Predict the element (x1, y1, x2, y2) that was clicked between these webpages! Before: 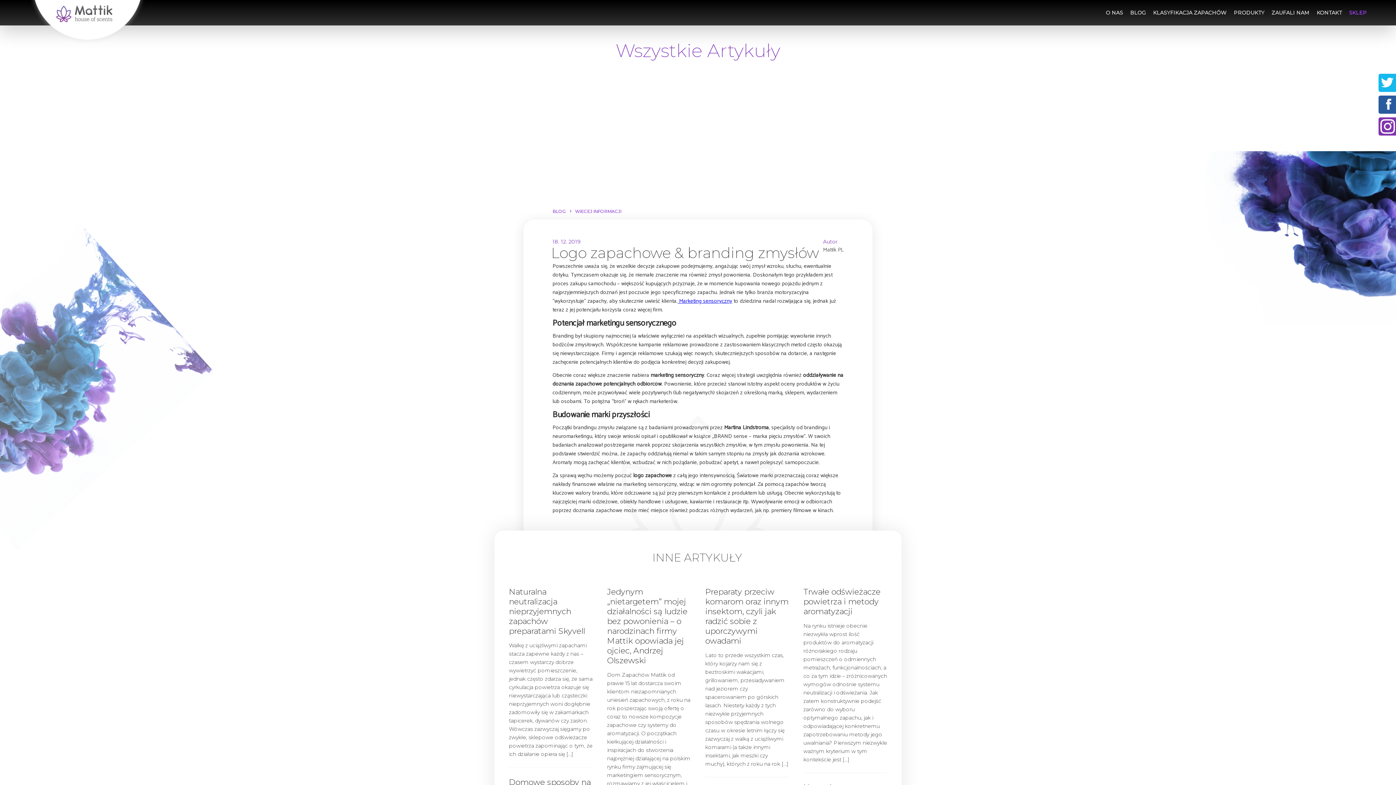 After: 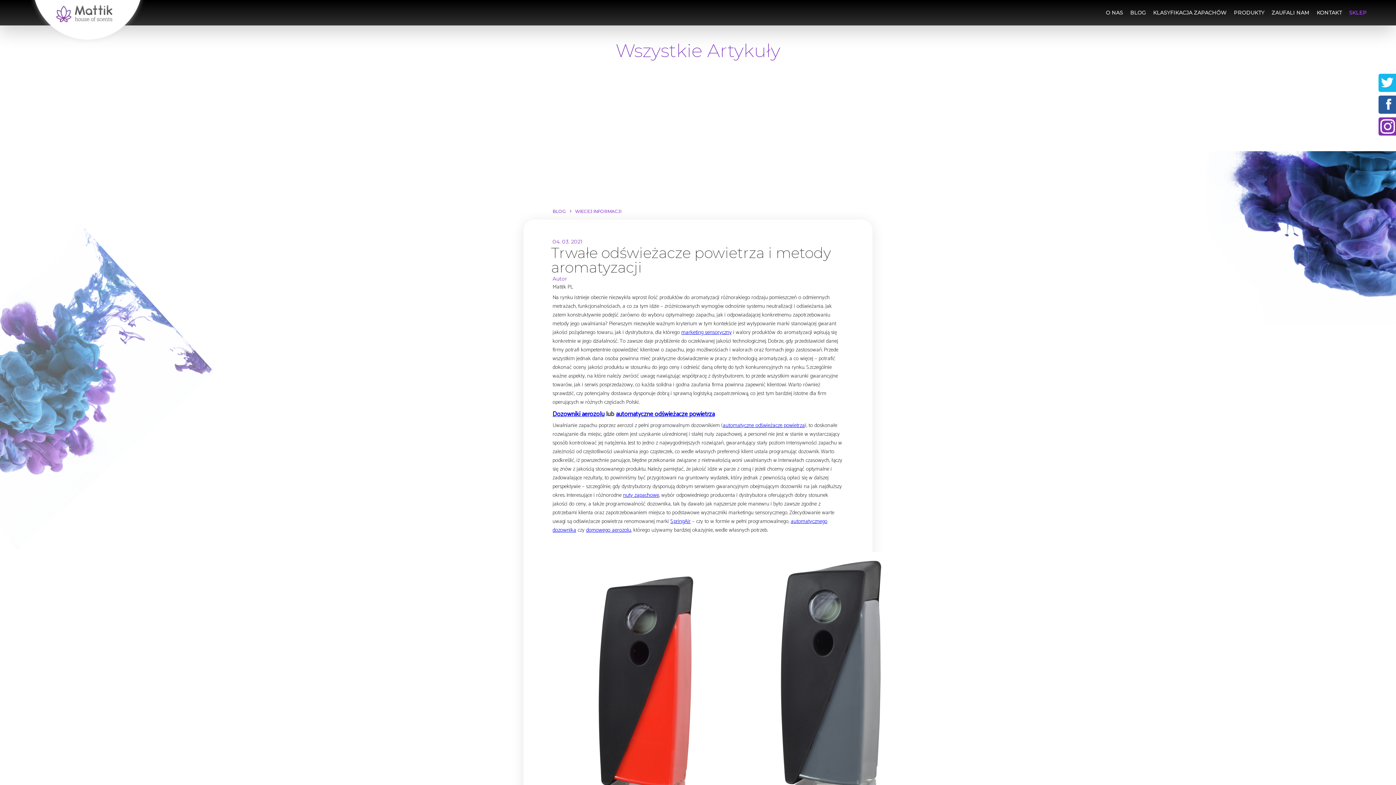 Action: label: Trwałe odświeżacze powietrza i metody aromatyzacji

Na rynku istnieje obecnie niezwykła wprost ilość produktów do aromatyzacji różnorakiego rodzaju pomieszczeń o odmiennych metrażach, funkcjonalnościach, a co za tym idzie – zróżnicowanych wymogów odnośnie systemu neutralizacji i odświeżania. Jak zatem konstruktywnie podejść zarówno do wyboru optymalnego zapachu, jak i odpowiadającej konkretnemu zapotrzebowaniu metody jego uwalniania? Pierwszym niezwykle ważnym kryterium w tym kontekście jest […] bbox: (803, 578, 887, 773)